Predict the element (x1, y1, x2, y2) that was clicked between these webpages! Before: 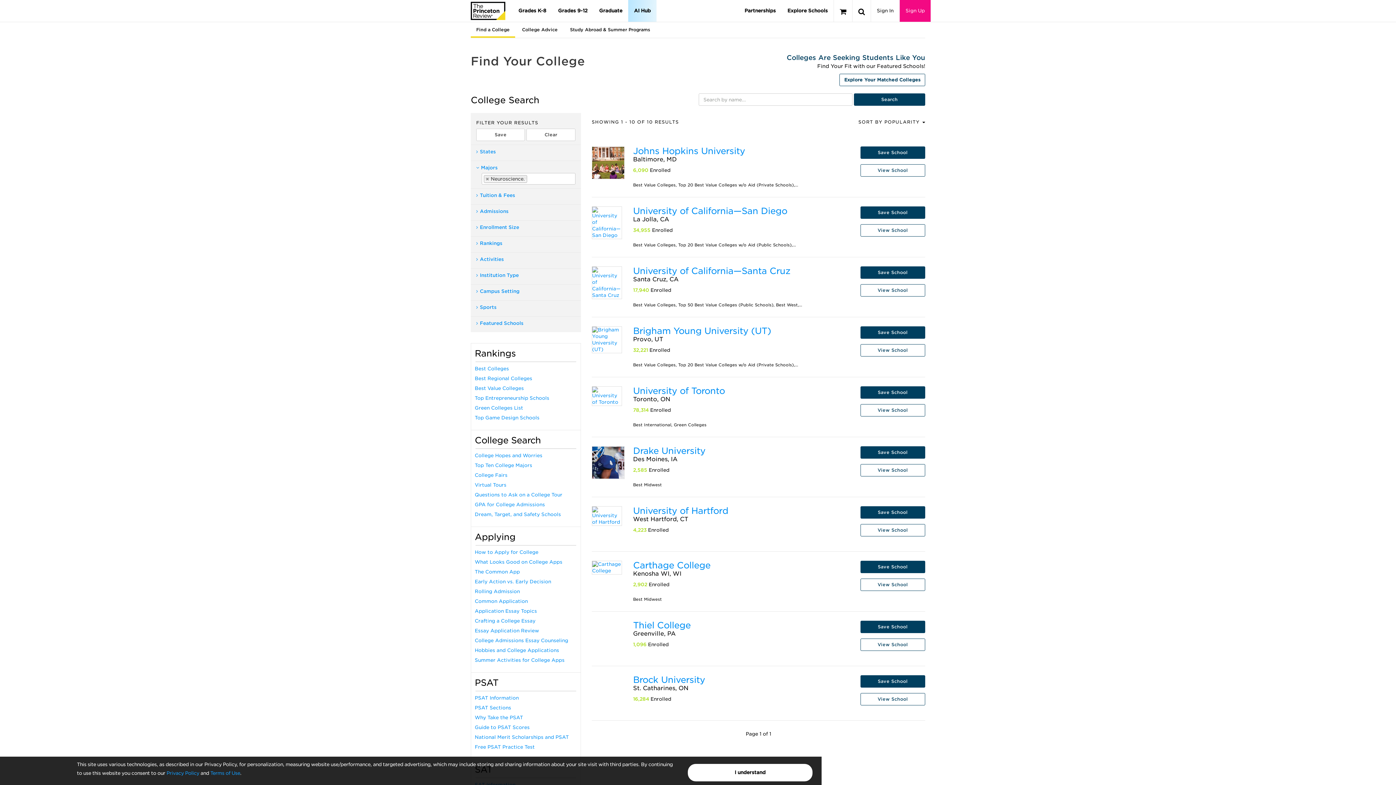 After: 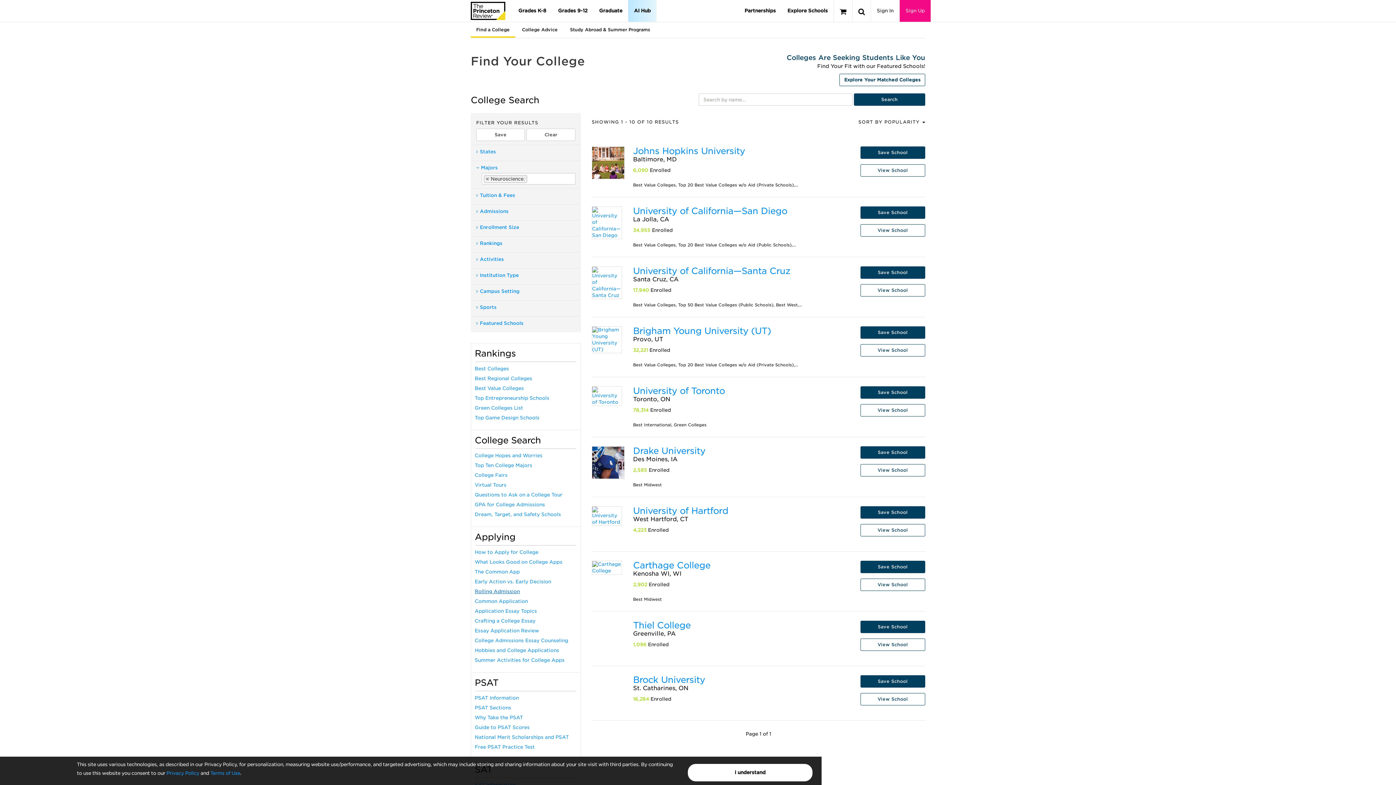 Action: label: Rolling Admission bbox: (474, 589, 520, 594)